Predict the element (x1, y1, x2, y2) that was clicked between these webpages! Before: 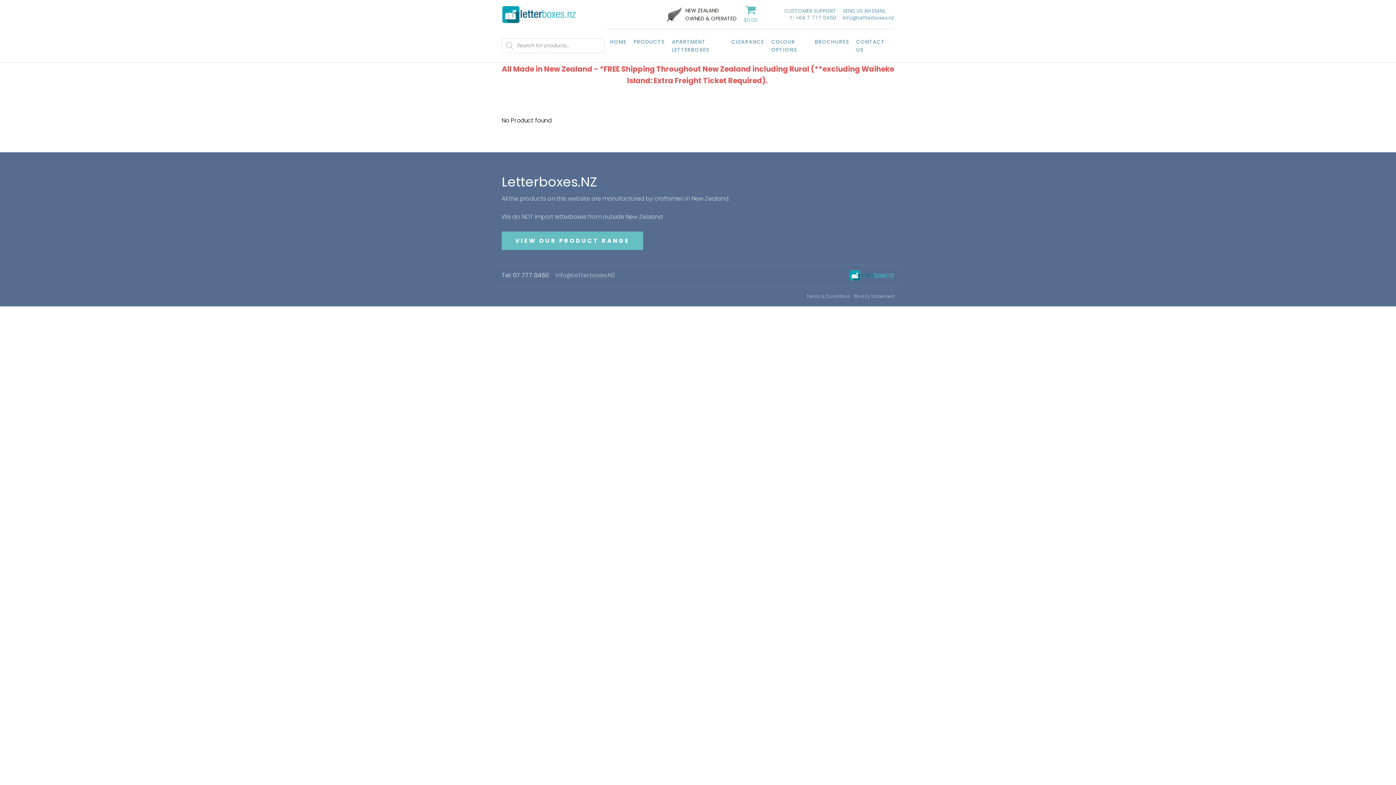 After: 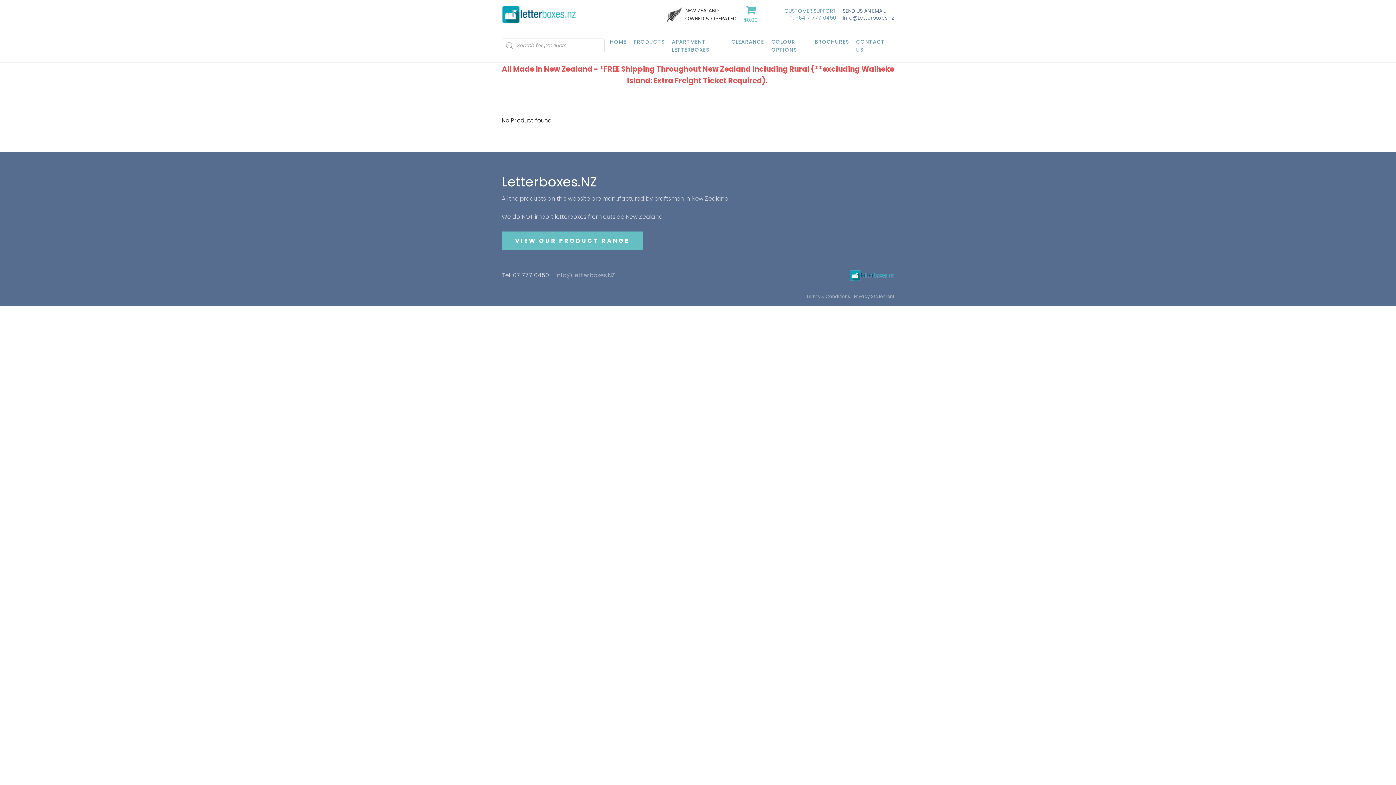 Action: label: SEND US AN EMAIL
Info@Letterboxes.nz bbox: (842, 7, 894, 21)